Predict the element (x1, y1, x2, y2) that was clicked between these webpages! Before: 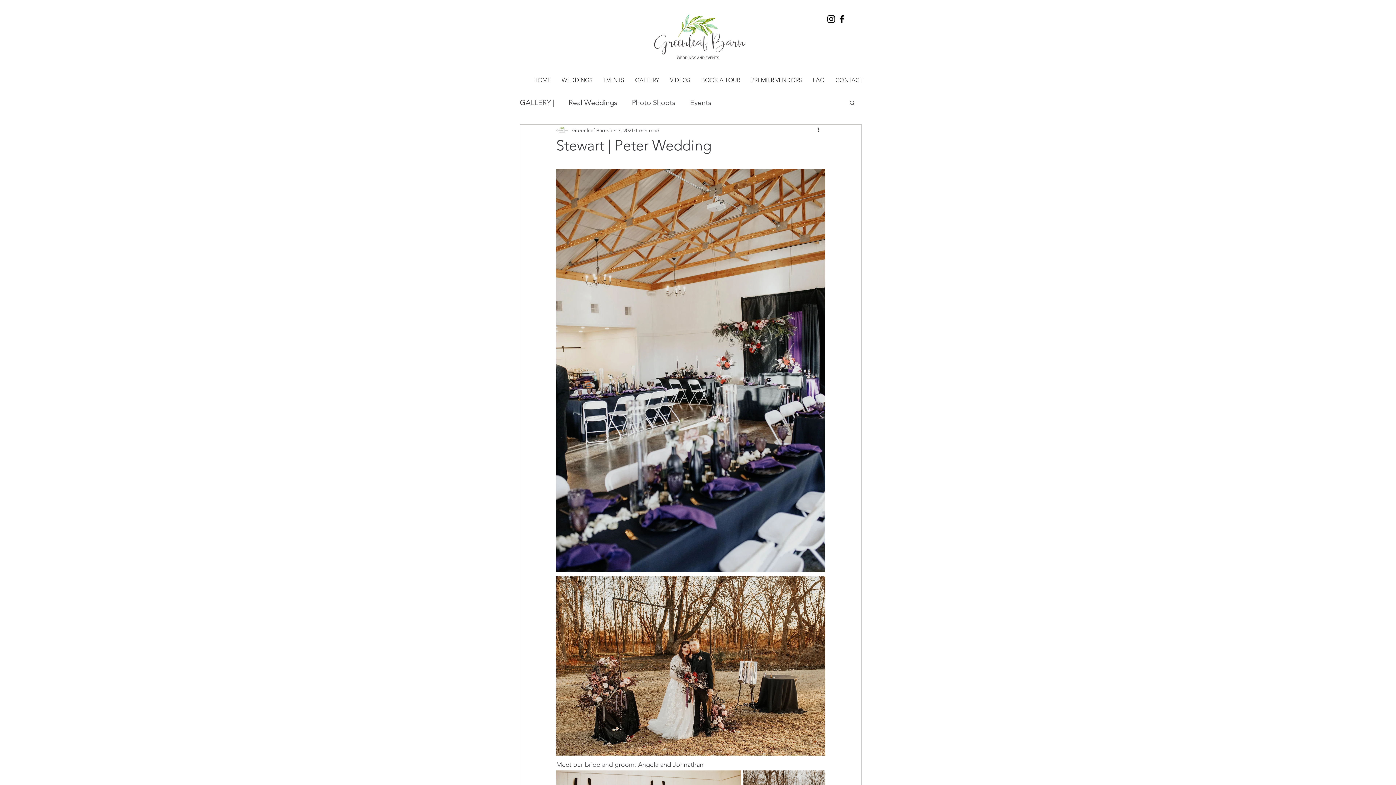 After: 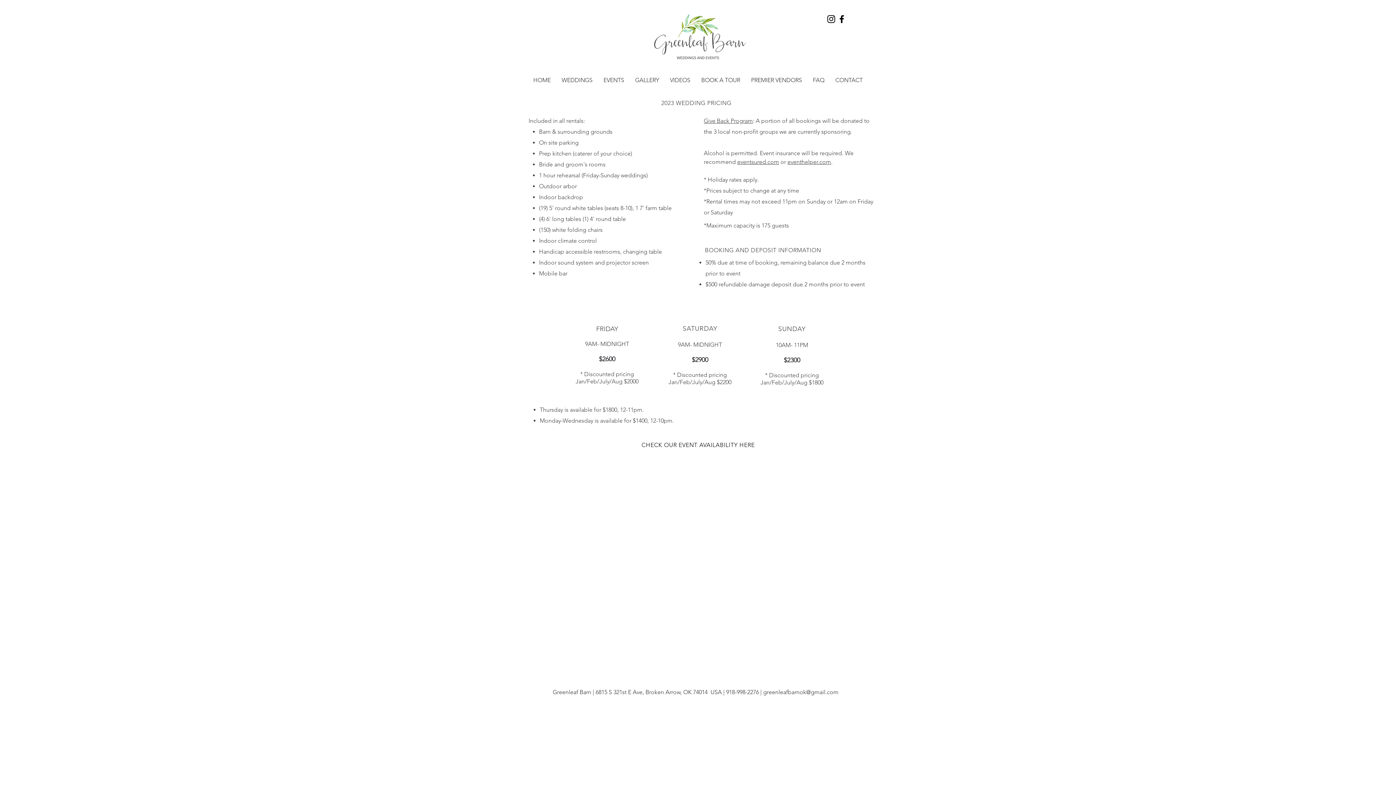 Action: label: WEDDINGS bbox: (556, 74, 598, 85)